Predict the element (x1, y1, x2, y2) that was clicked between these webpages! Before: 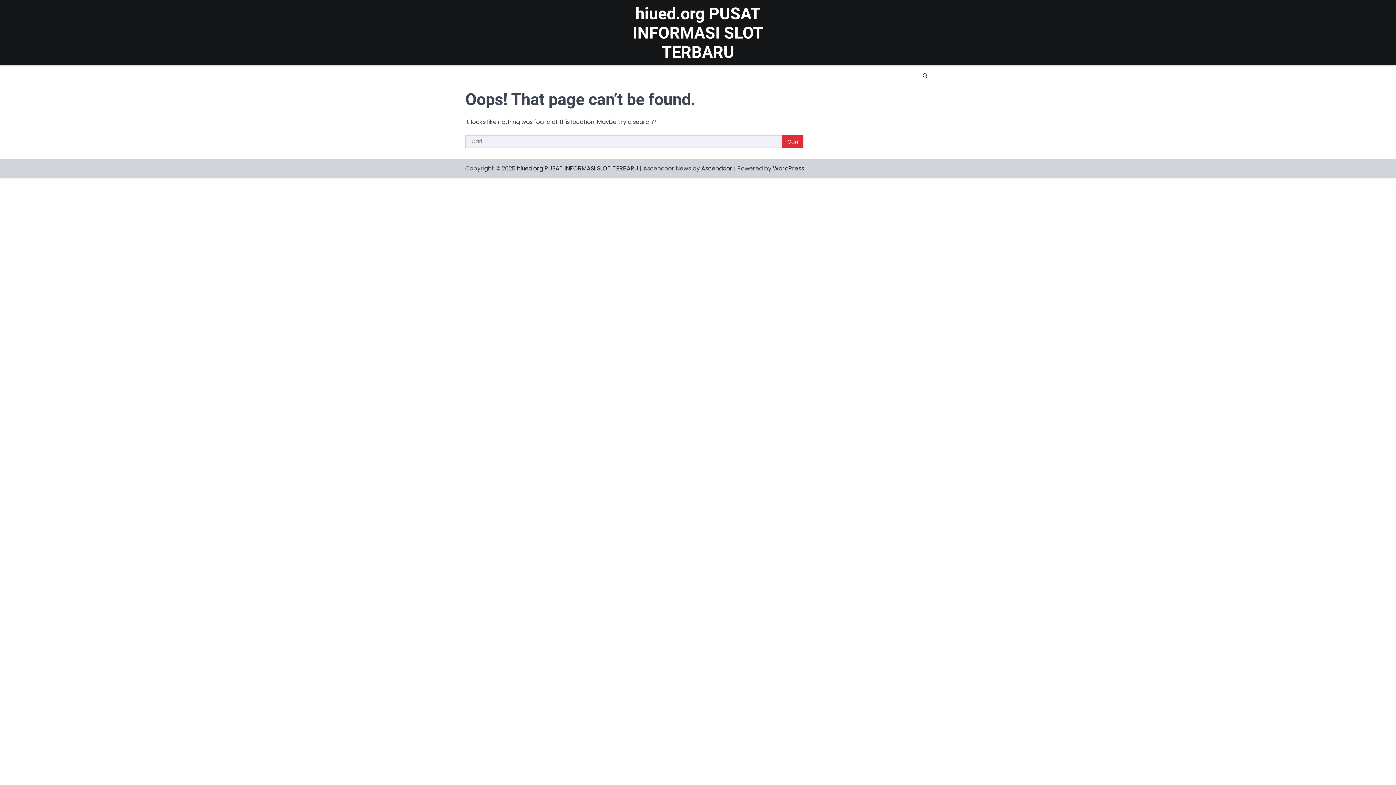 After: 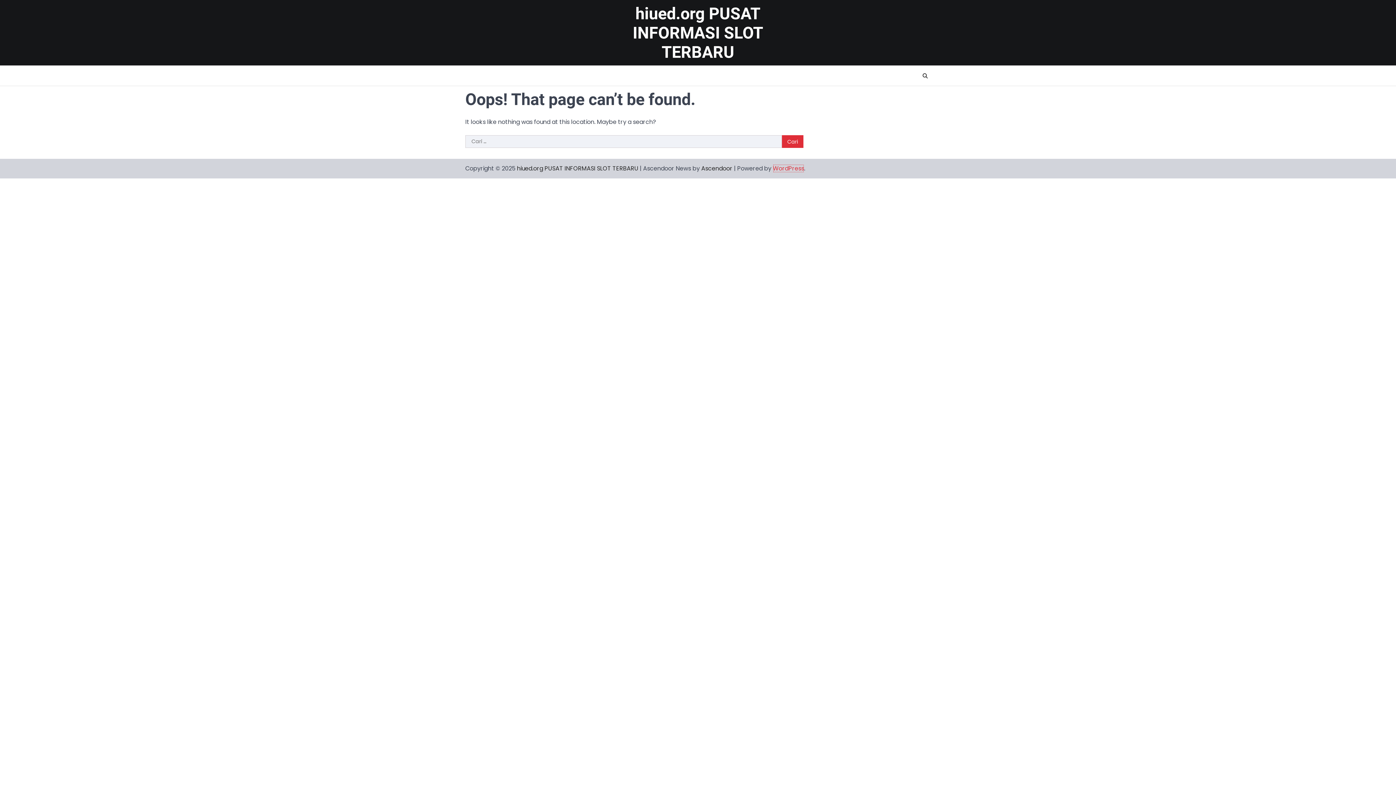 Action: bbox: (773, 164, 804, 172) label: WordPress